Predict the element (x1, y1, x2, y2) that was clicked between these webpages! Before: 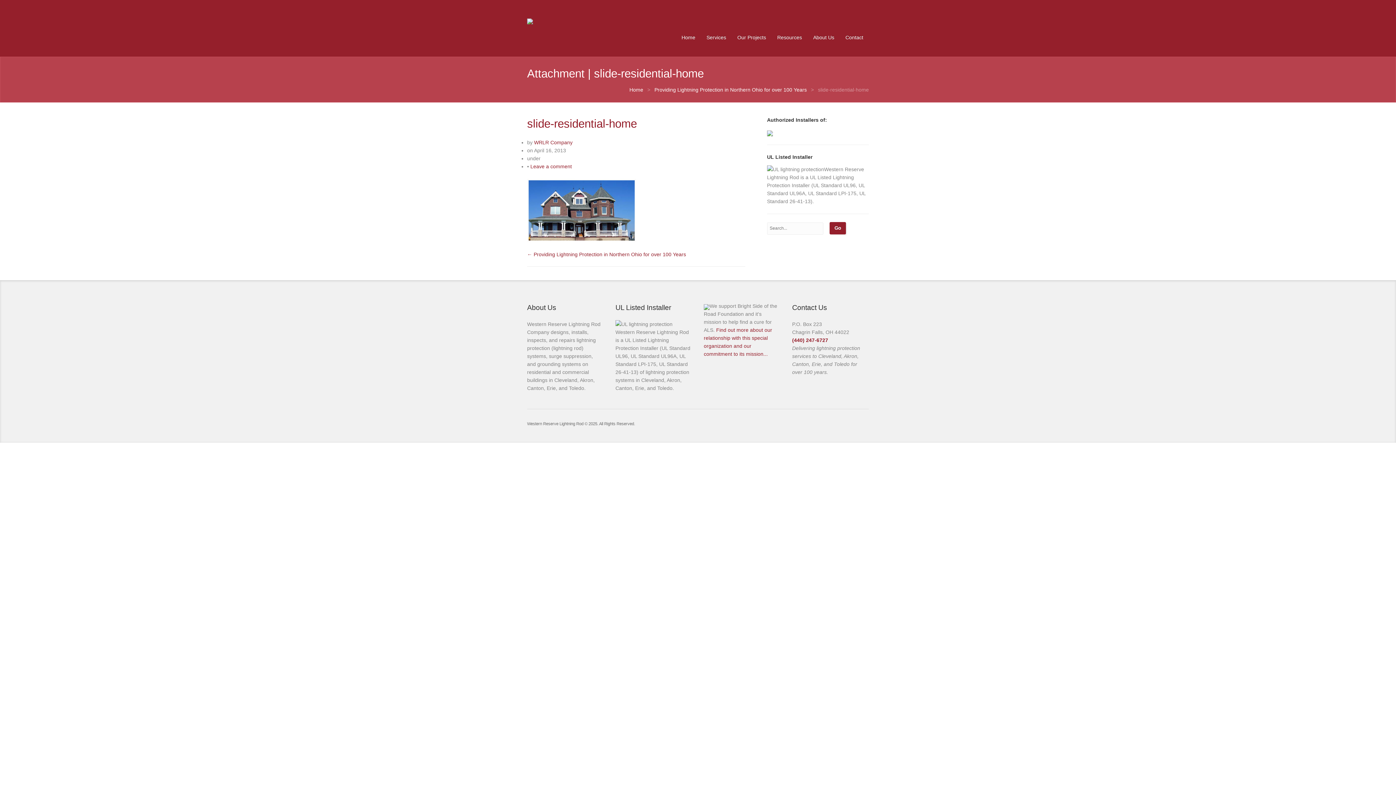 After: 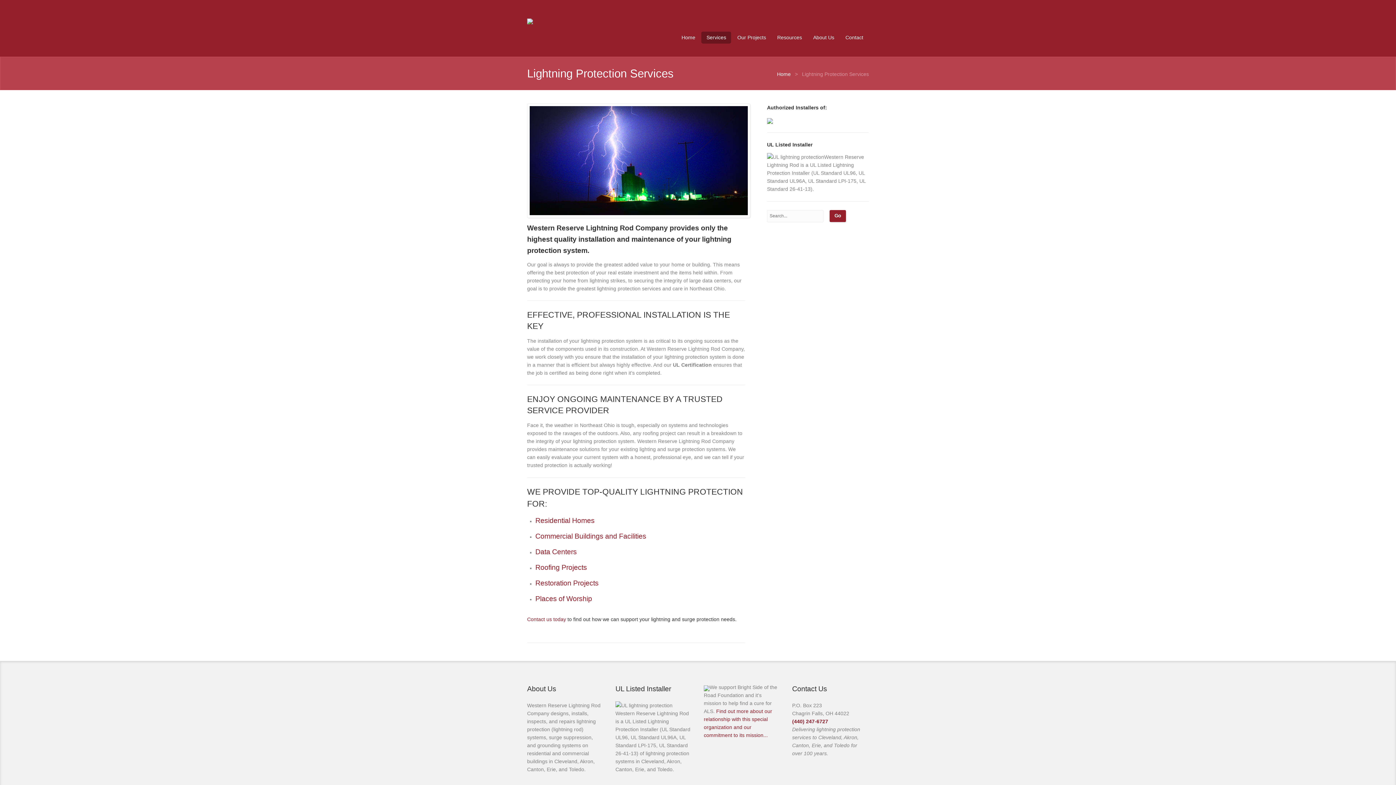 Action: label: Services bbox: (701, 31, 731, 43)